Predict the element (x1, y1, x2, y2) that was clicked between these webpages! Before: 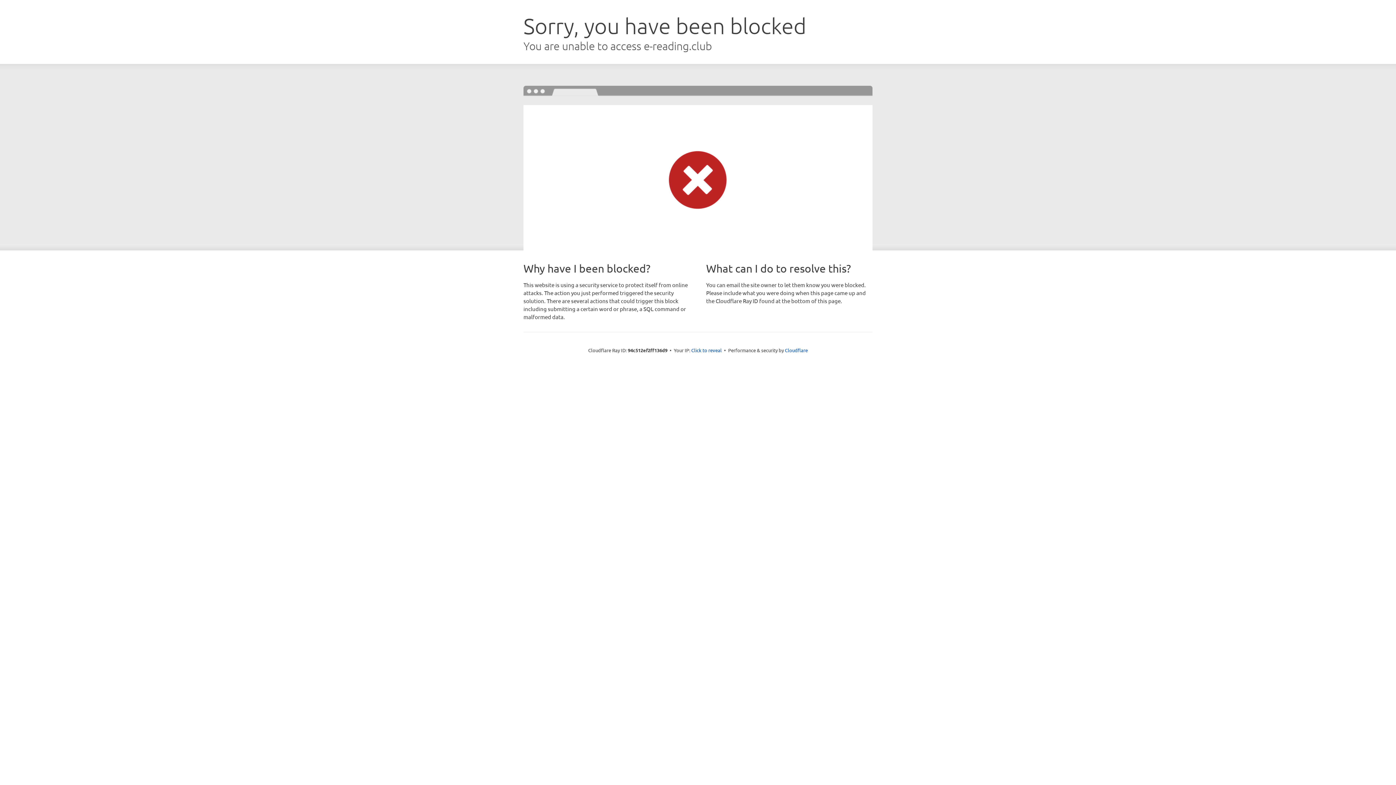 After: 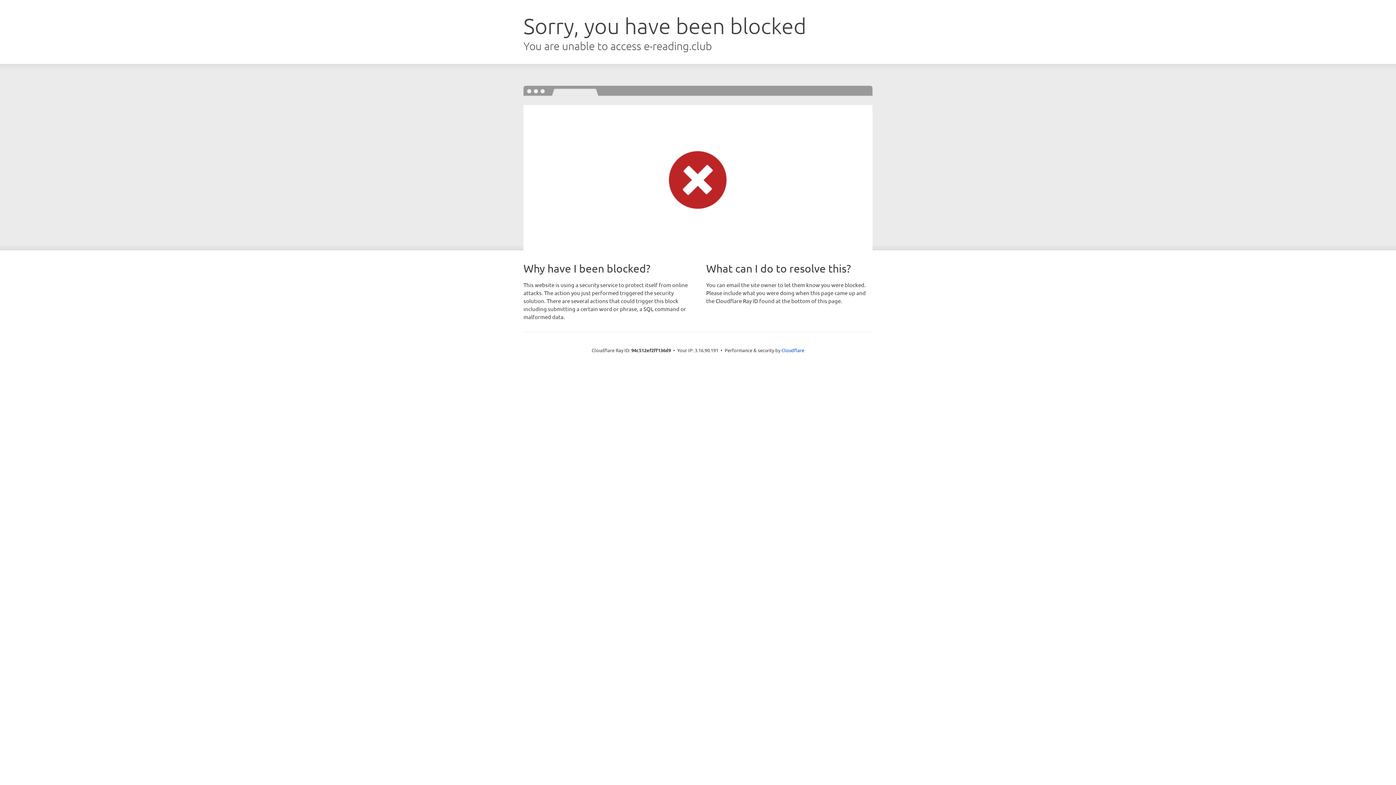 Action: bbox: (691, 346, 722, 353) label: Click to reveal